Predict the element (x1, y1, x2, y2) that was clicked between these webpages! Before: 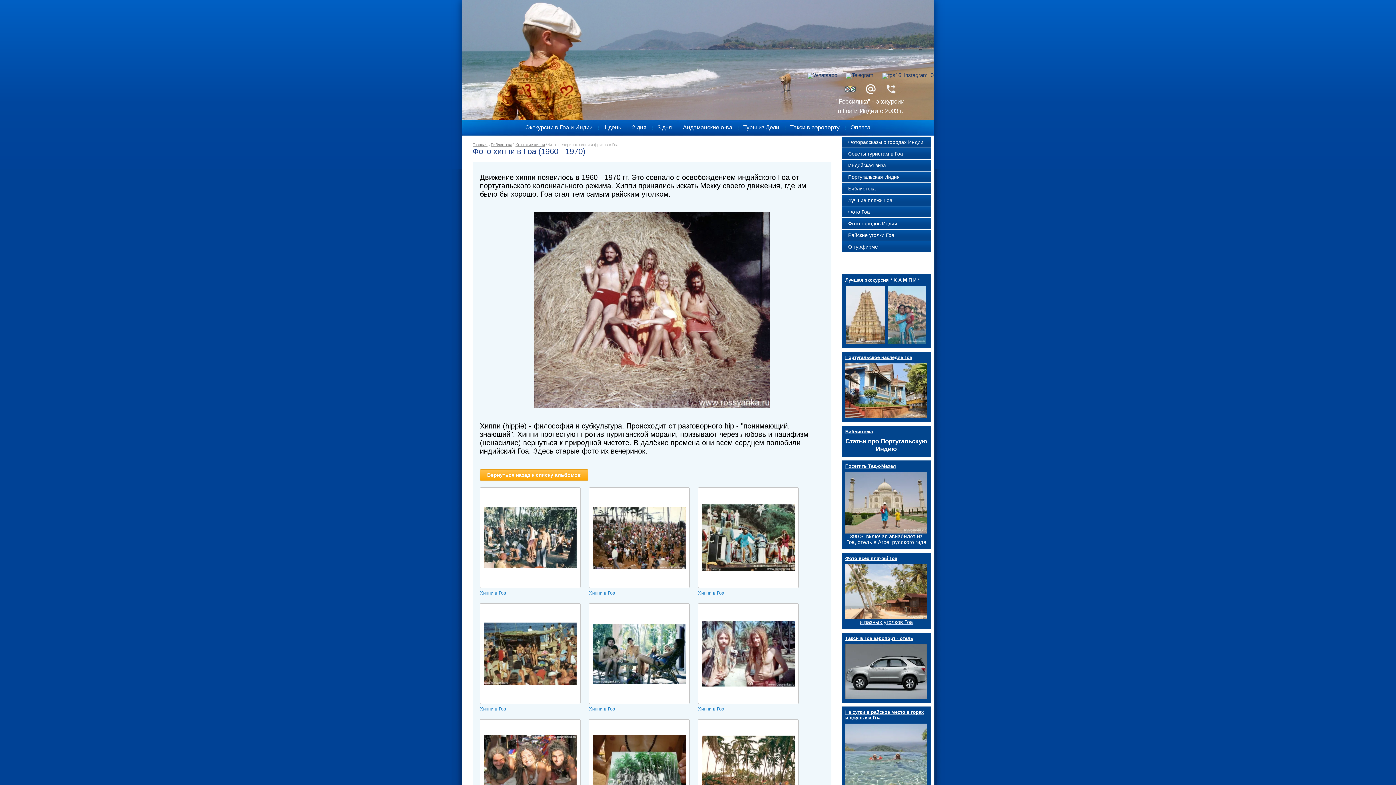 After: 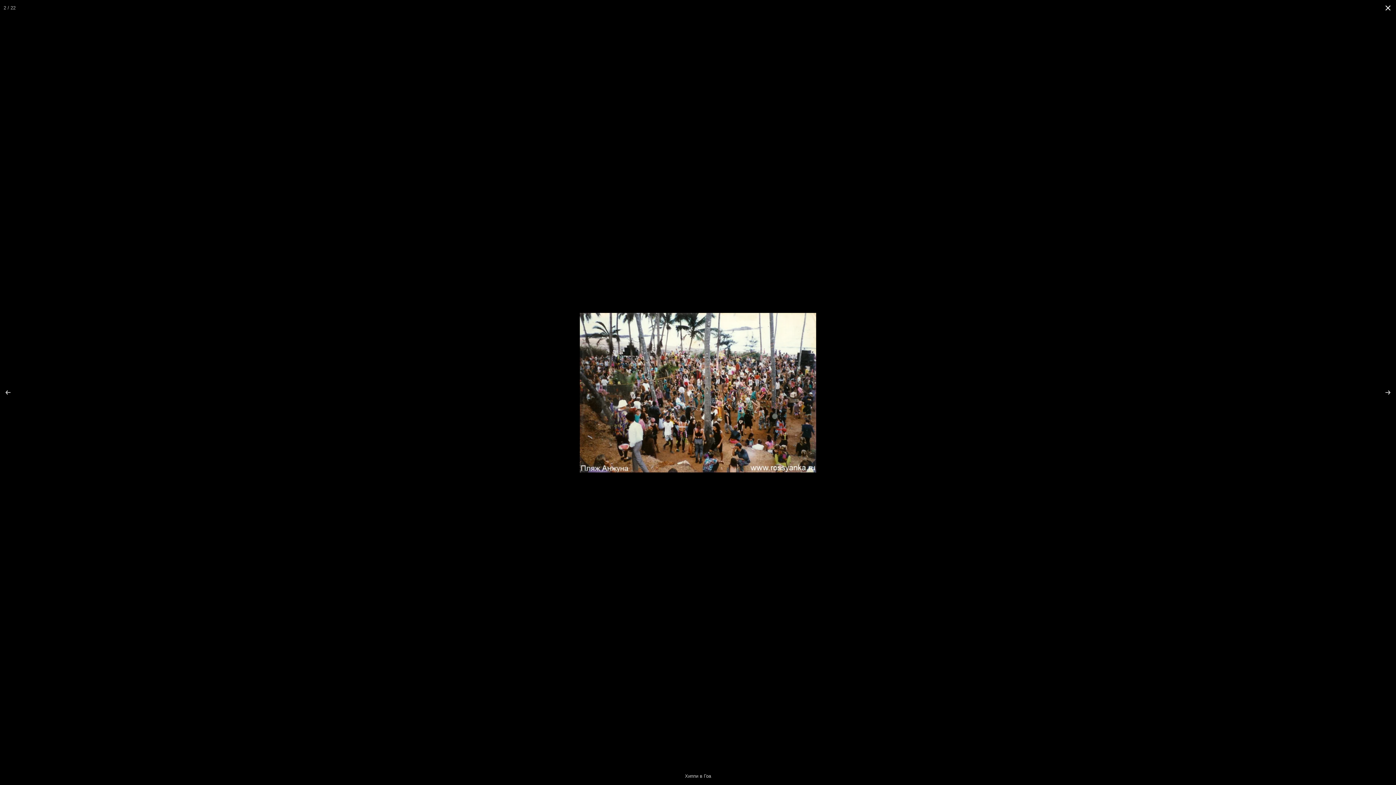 Action: bbox: (589, 487, 689, 588)